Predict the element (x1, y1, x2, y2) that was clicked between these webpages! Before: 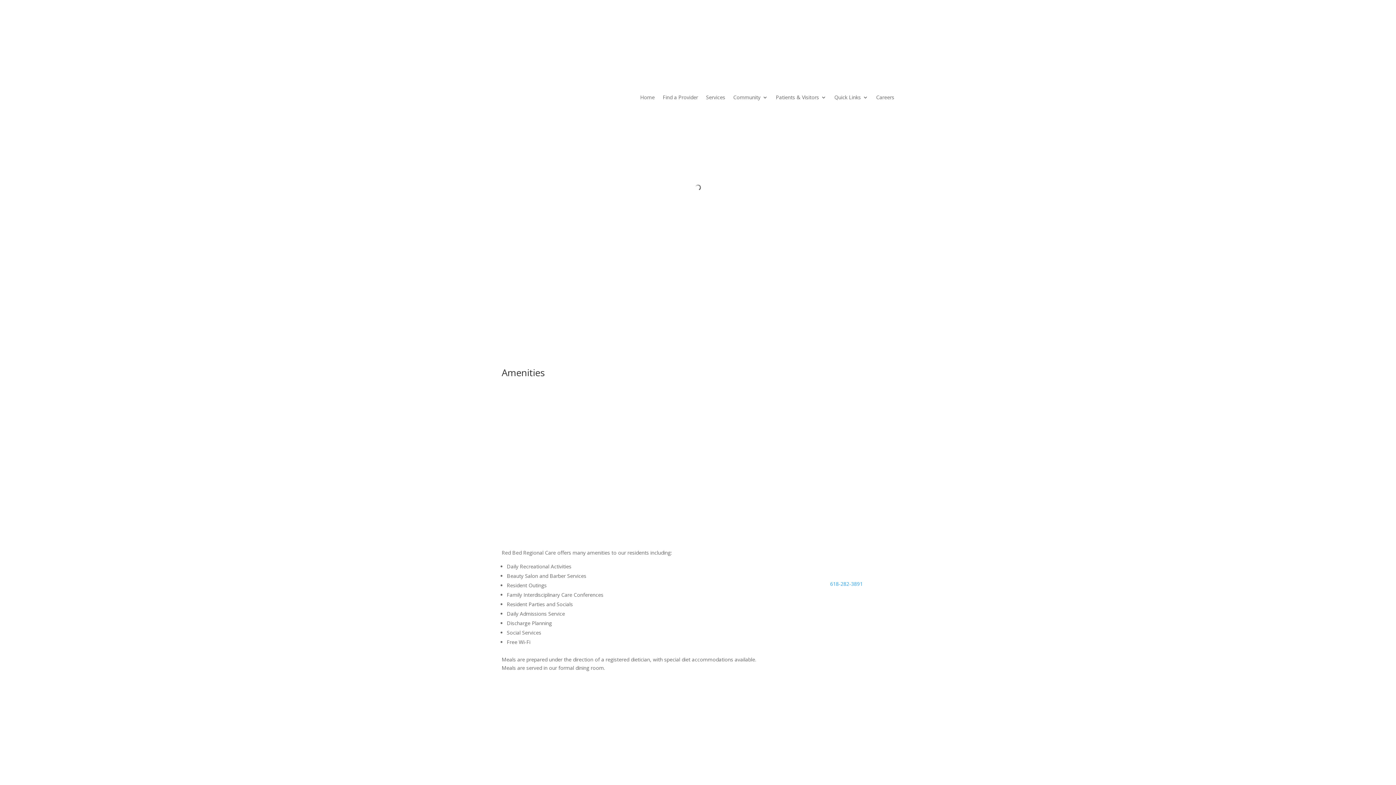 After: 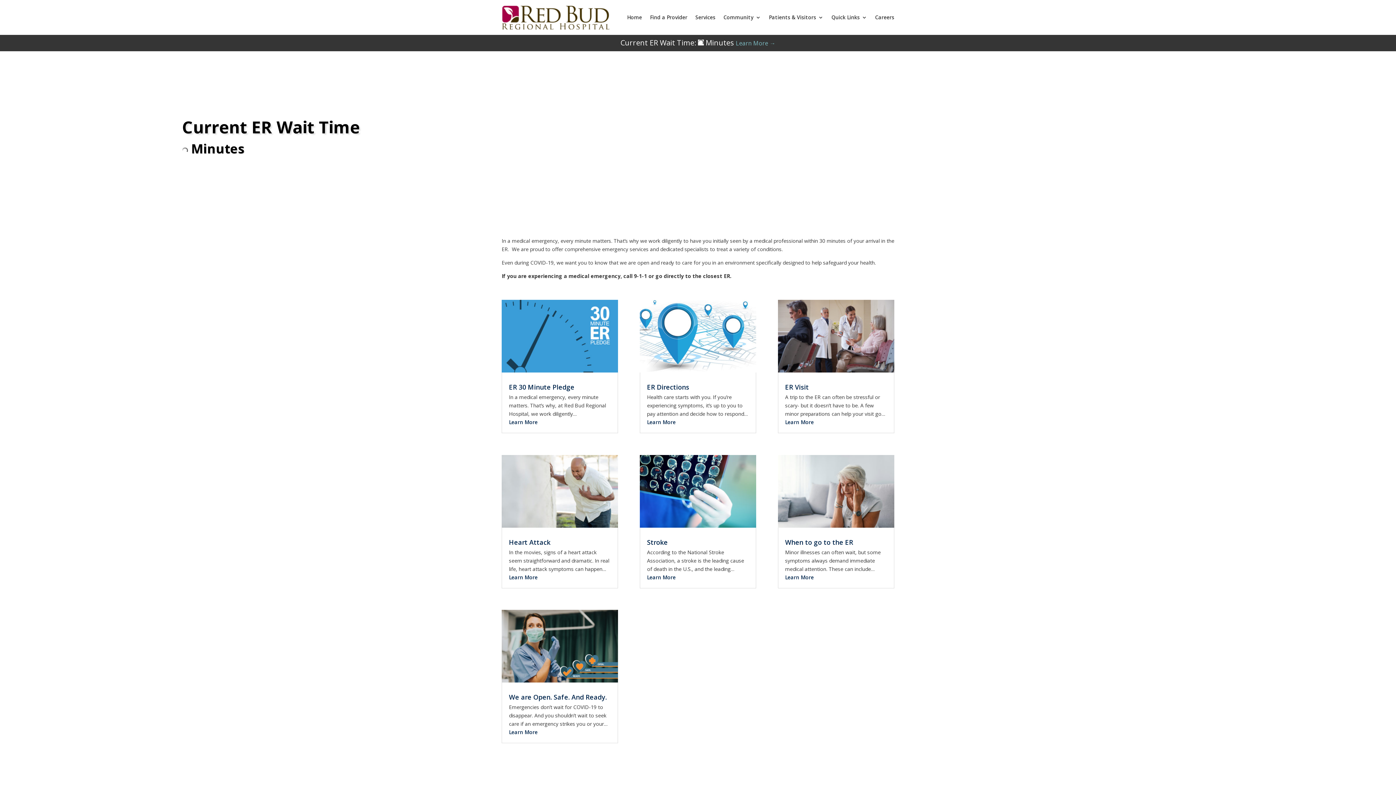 Action: bbox: (690, 189, 734, 198) label: Learn More →